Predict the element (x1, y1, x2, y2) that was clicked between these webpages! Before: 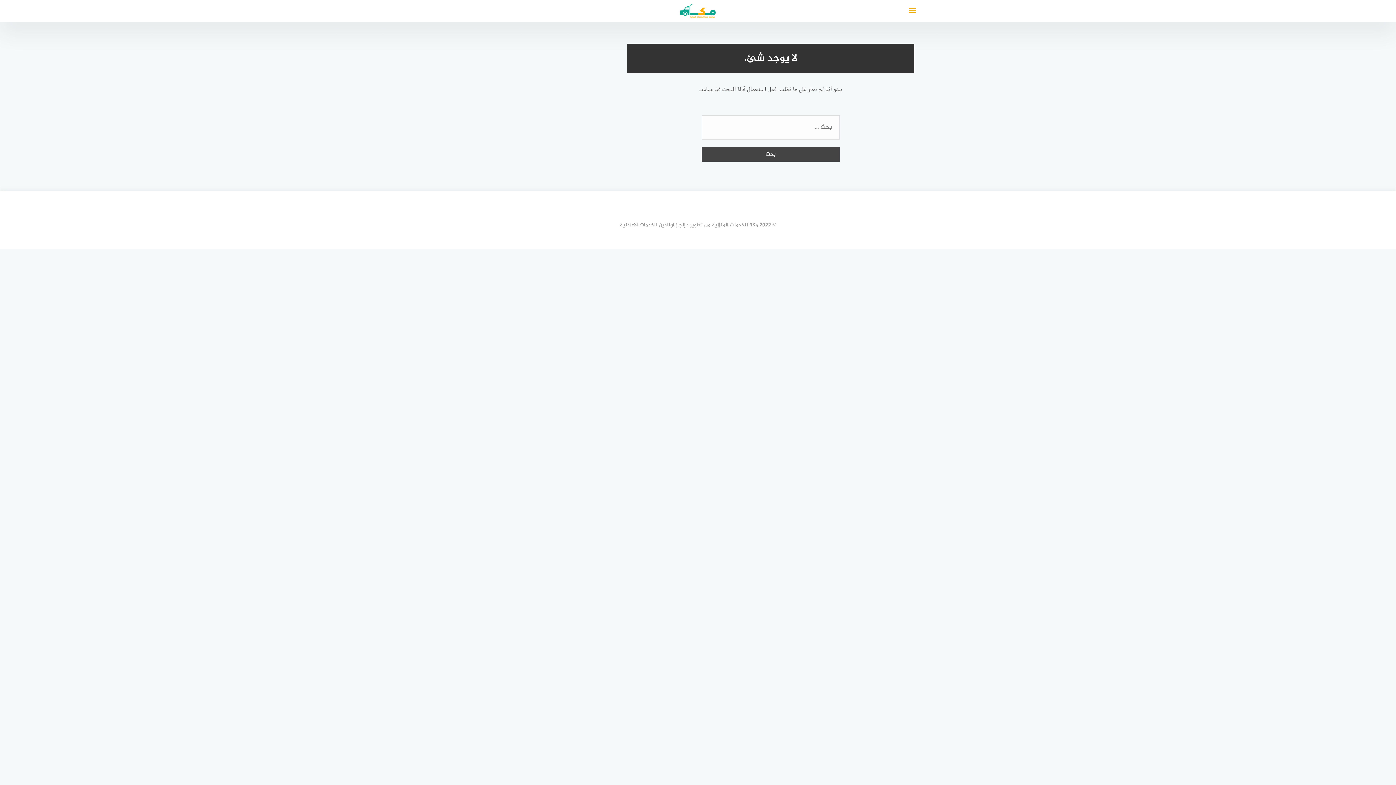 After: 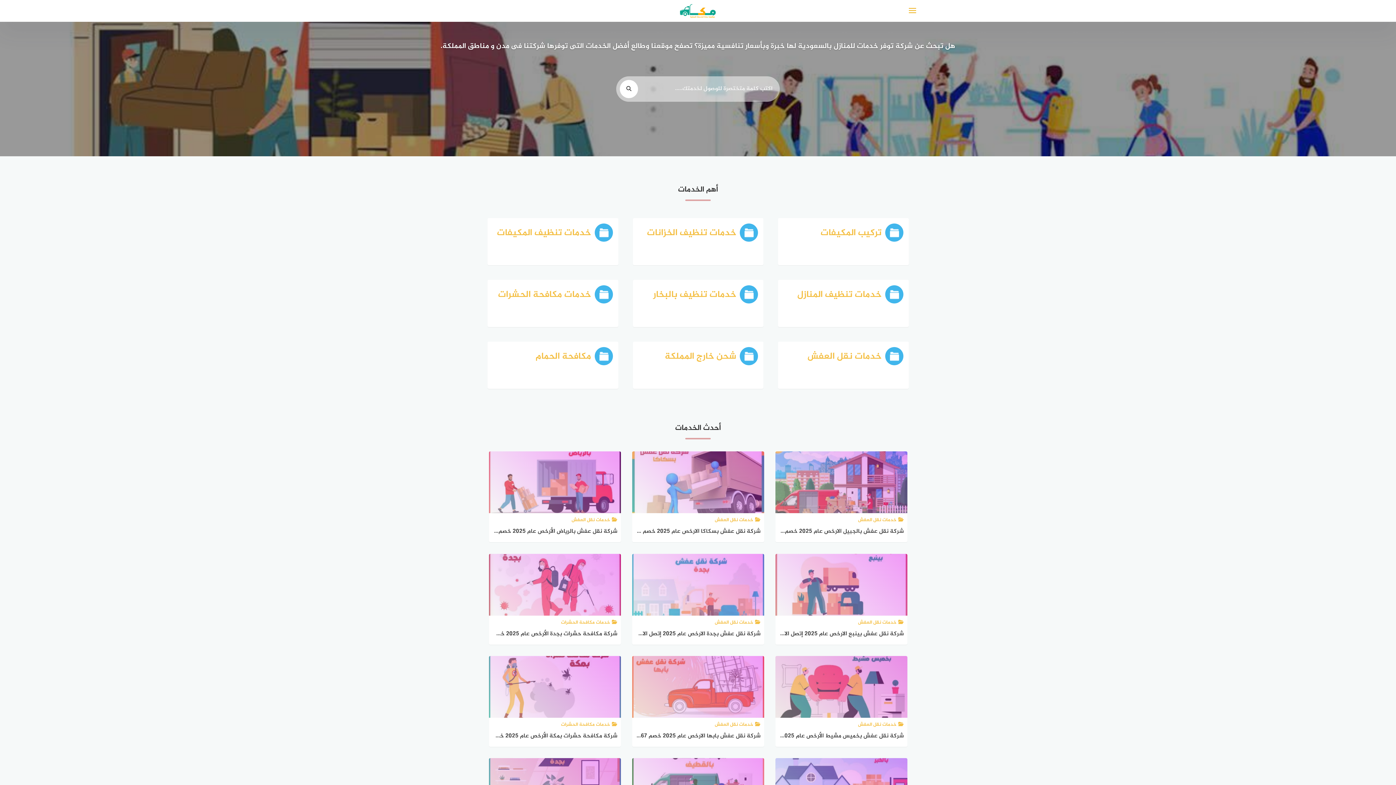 Action: bbox: (589, 0, 807, 20)